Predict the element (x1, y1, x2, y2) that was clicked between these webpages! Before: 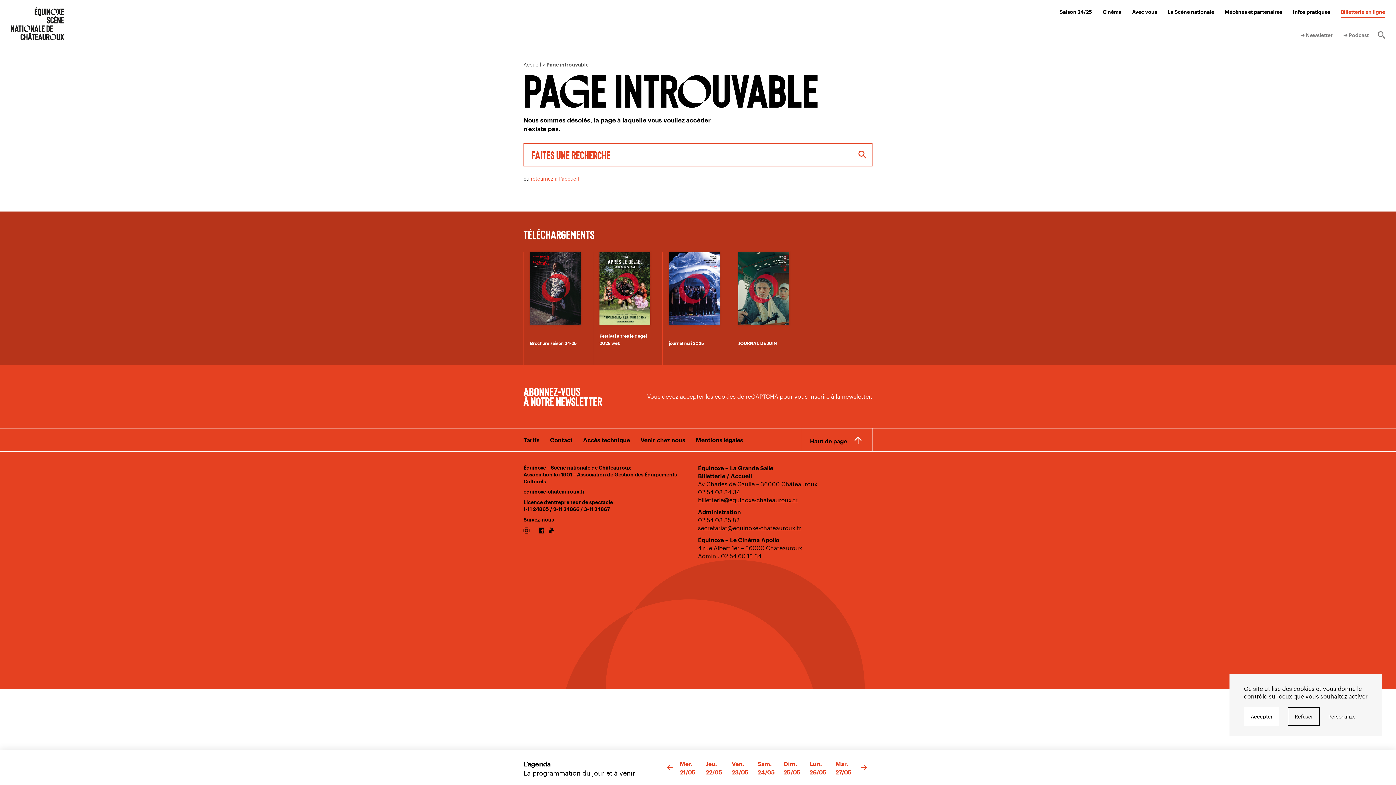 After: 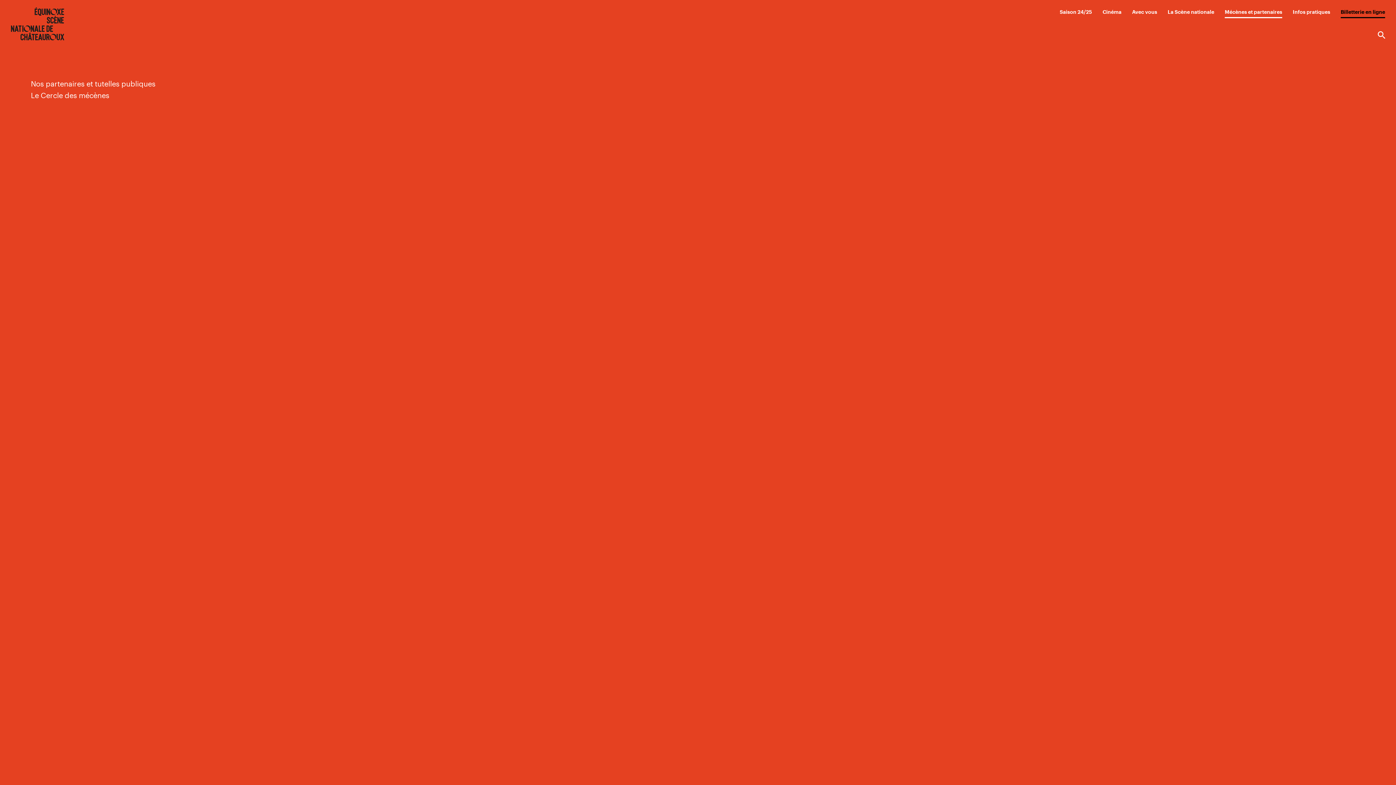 Action: bbox: (1225, 0, 1282, 24) label: Mécènes et partenaires